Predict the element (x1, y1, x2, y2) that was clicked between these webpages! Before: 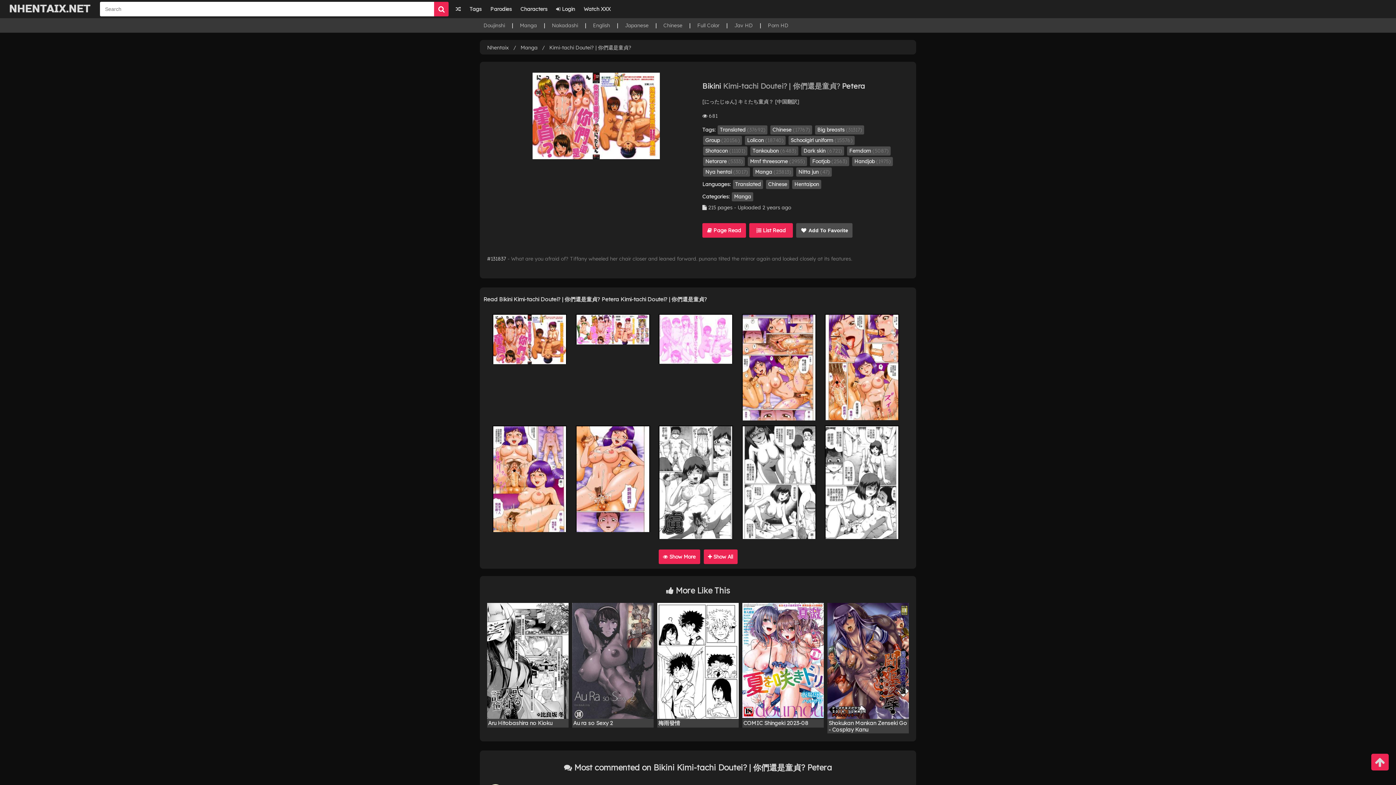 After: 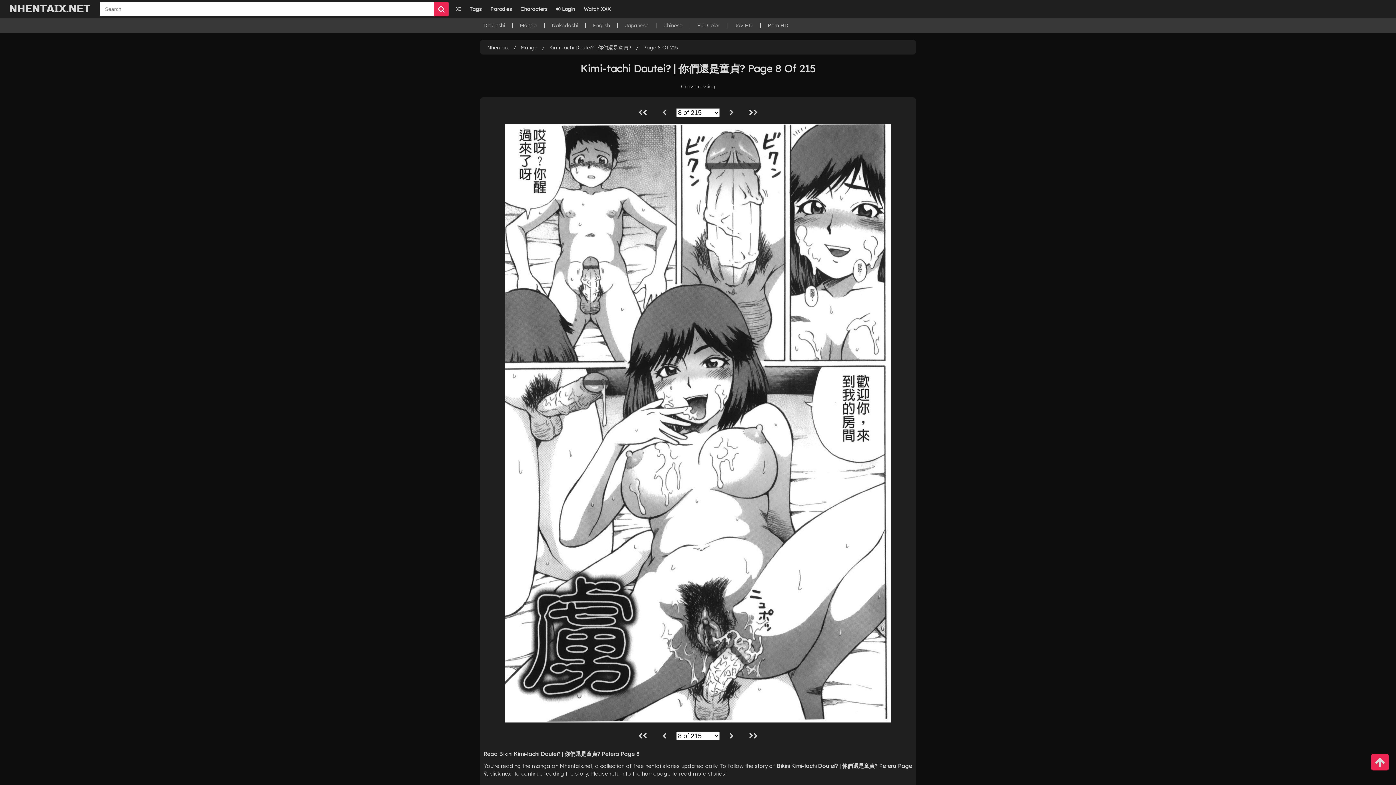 Action: bbox: (659, 425, 733, 539)